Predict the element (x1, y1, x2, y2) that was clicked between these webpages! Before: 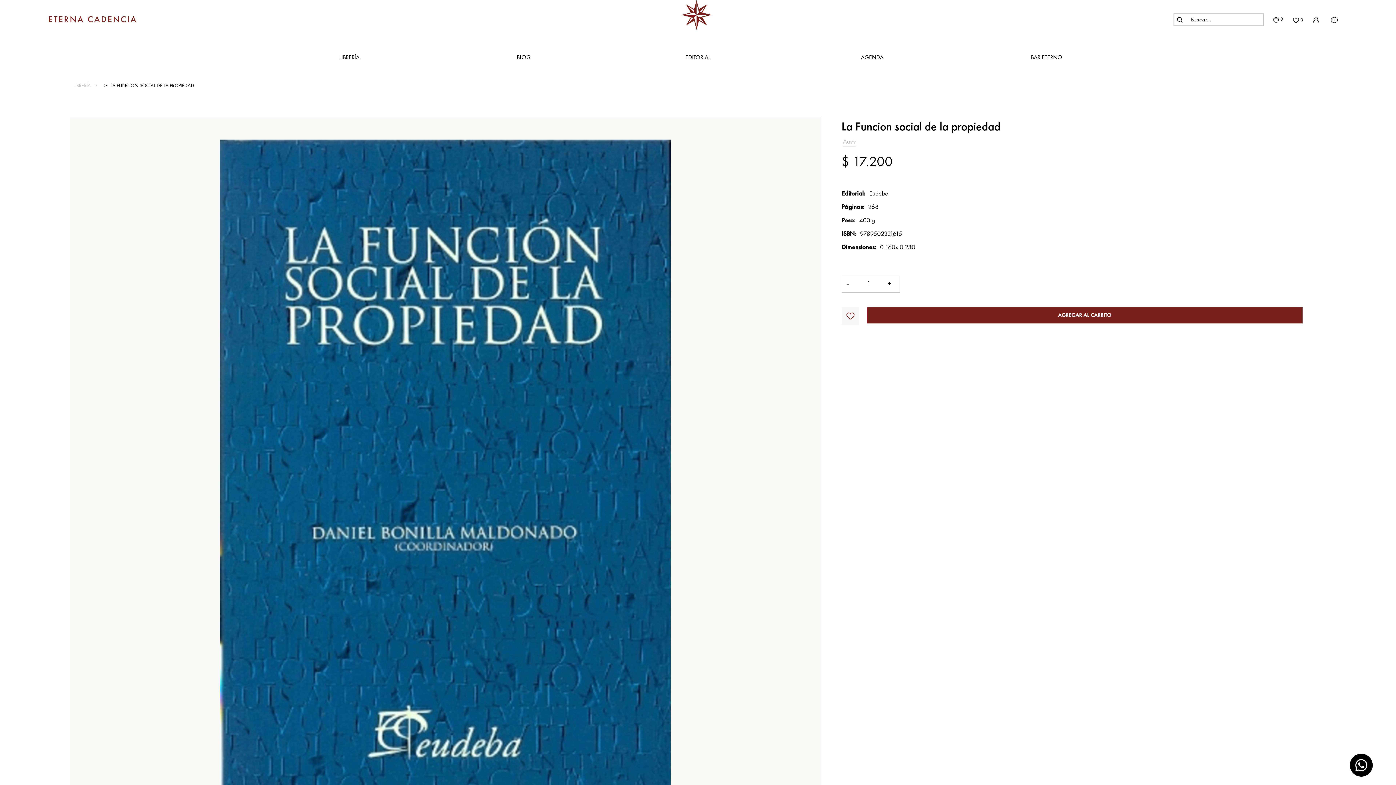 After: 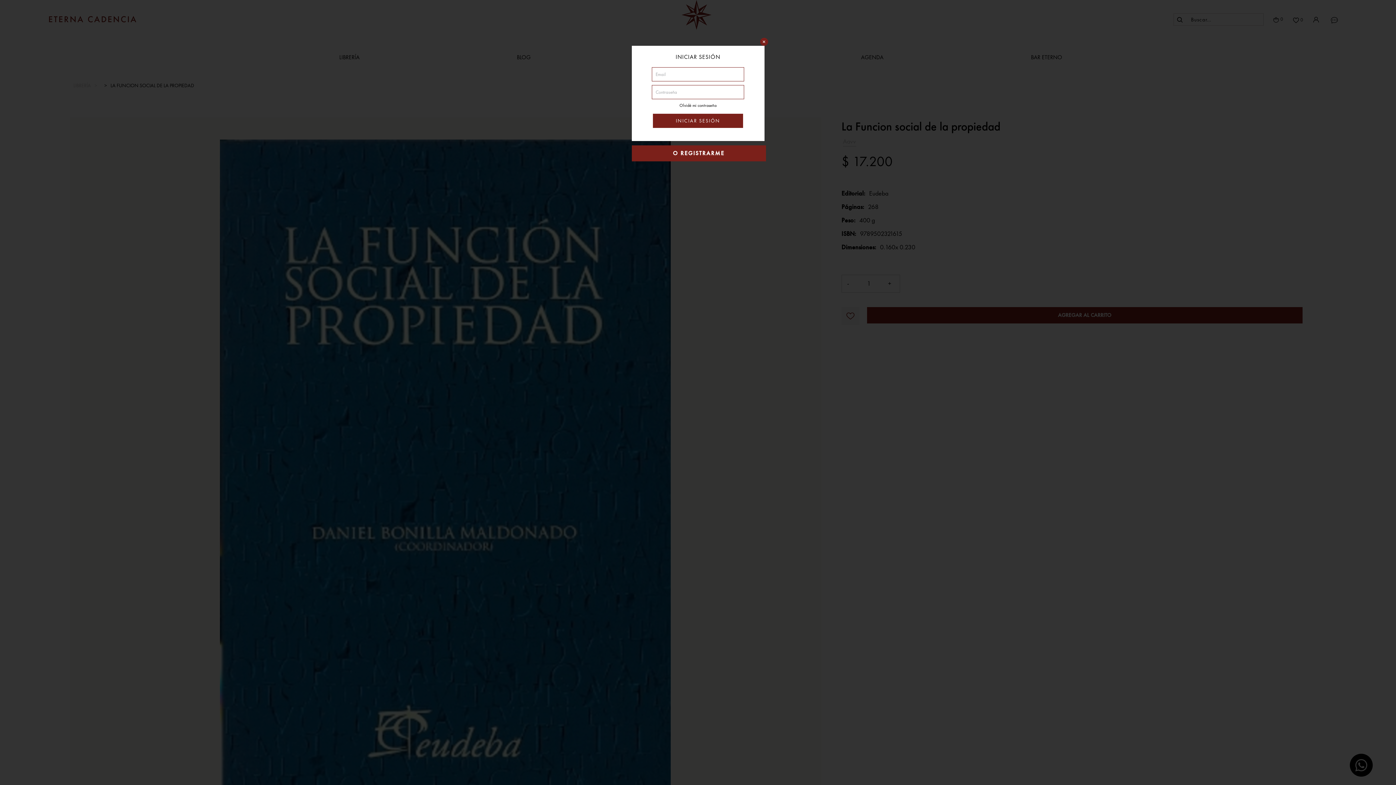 Action: bbox: (1290, 14, 1304, 25) label: 0